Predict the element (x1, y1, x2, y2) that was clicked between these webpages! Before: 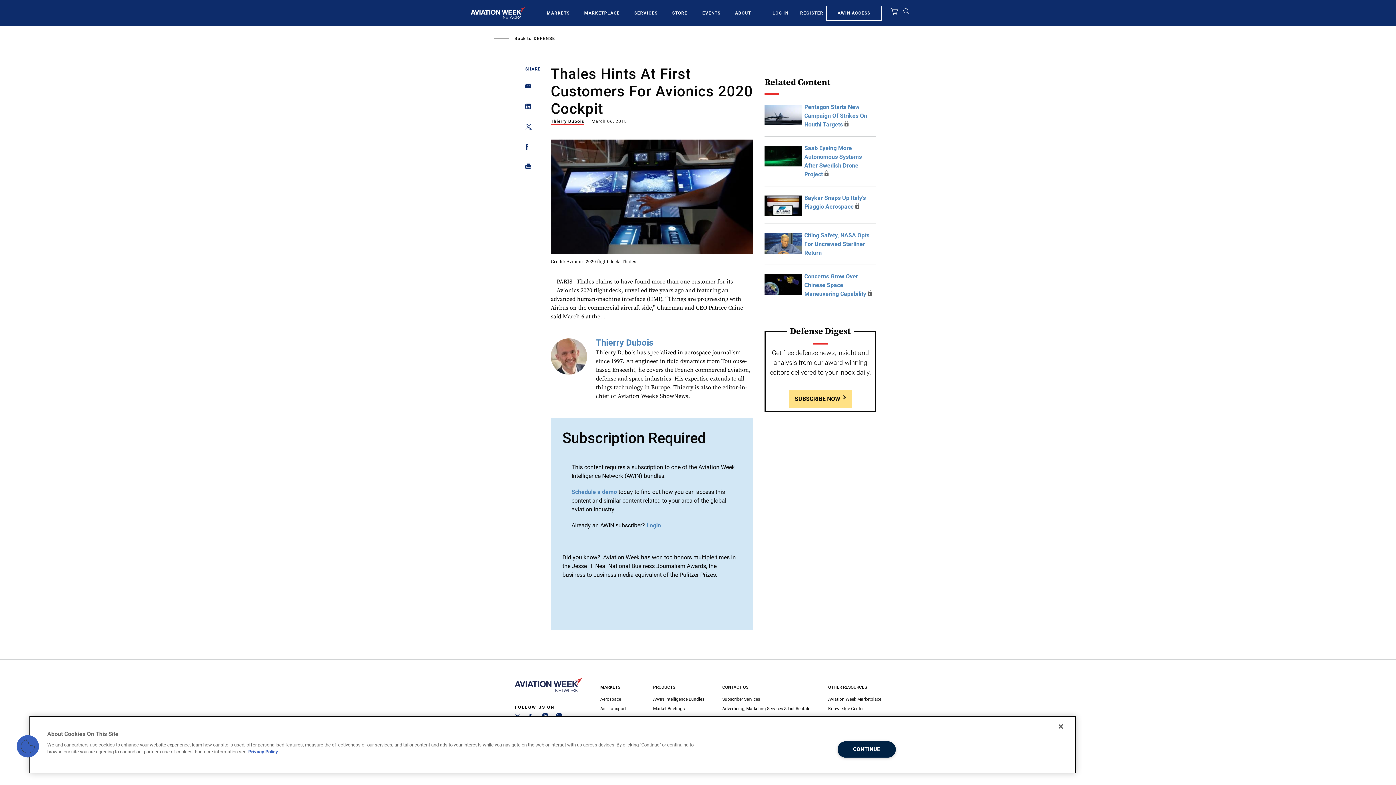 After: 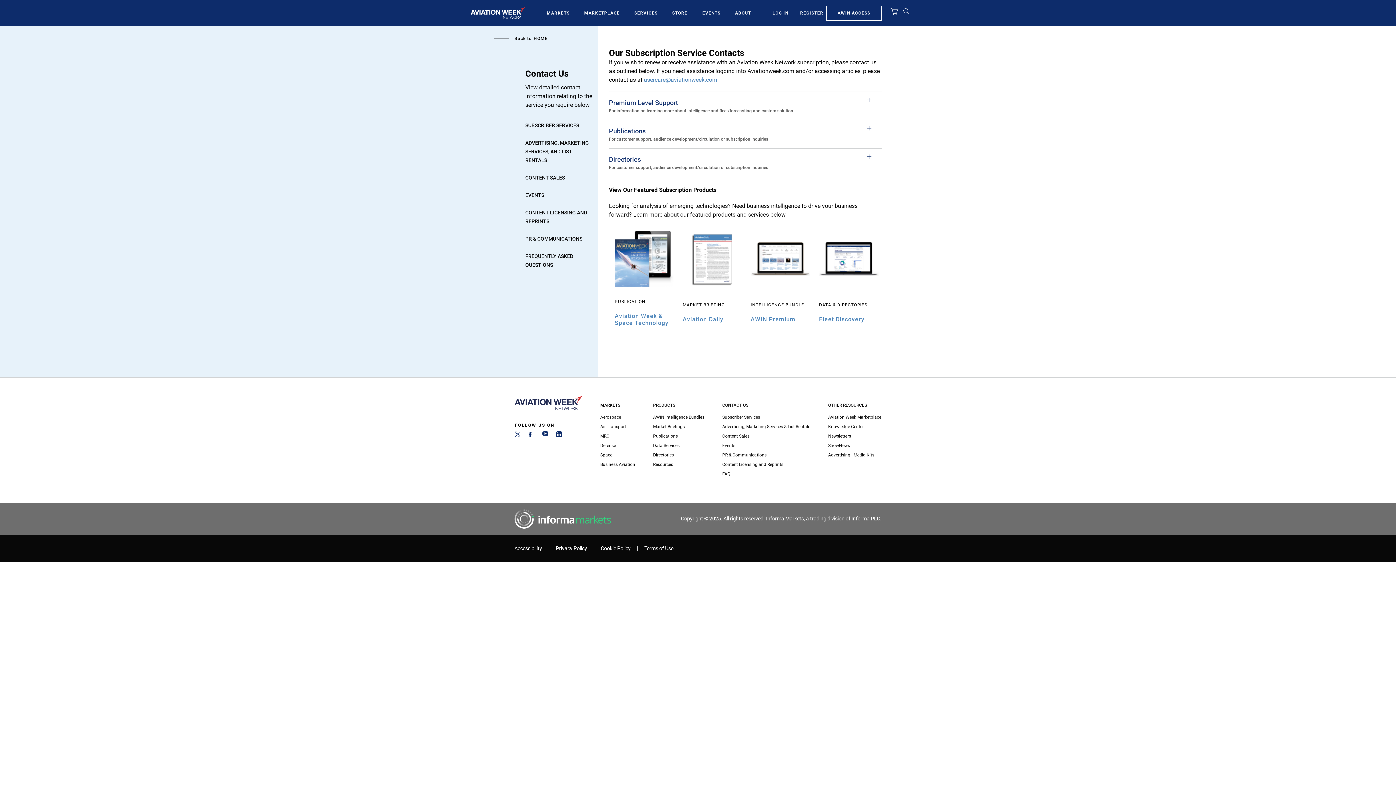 Action: label: Subscriber Services bbox: (722, 694, 810, 704)